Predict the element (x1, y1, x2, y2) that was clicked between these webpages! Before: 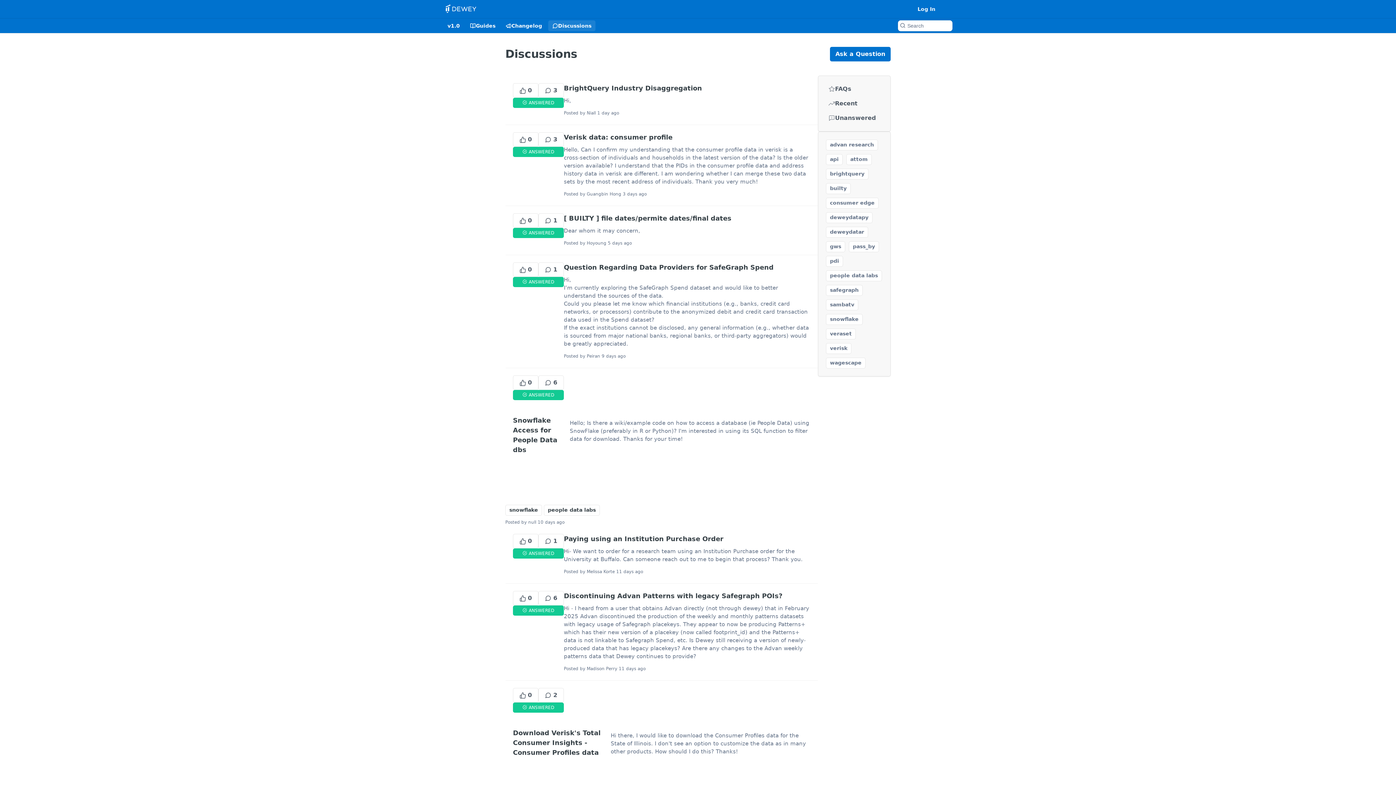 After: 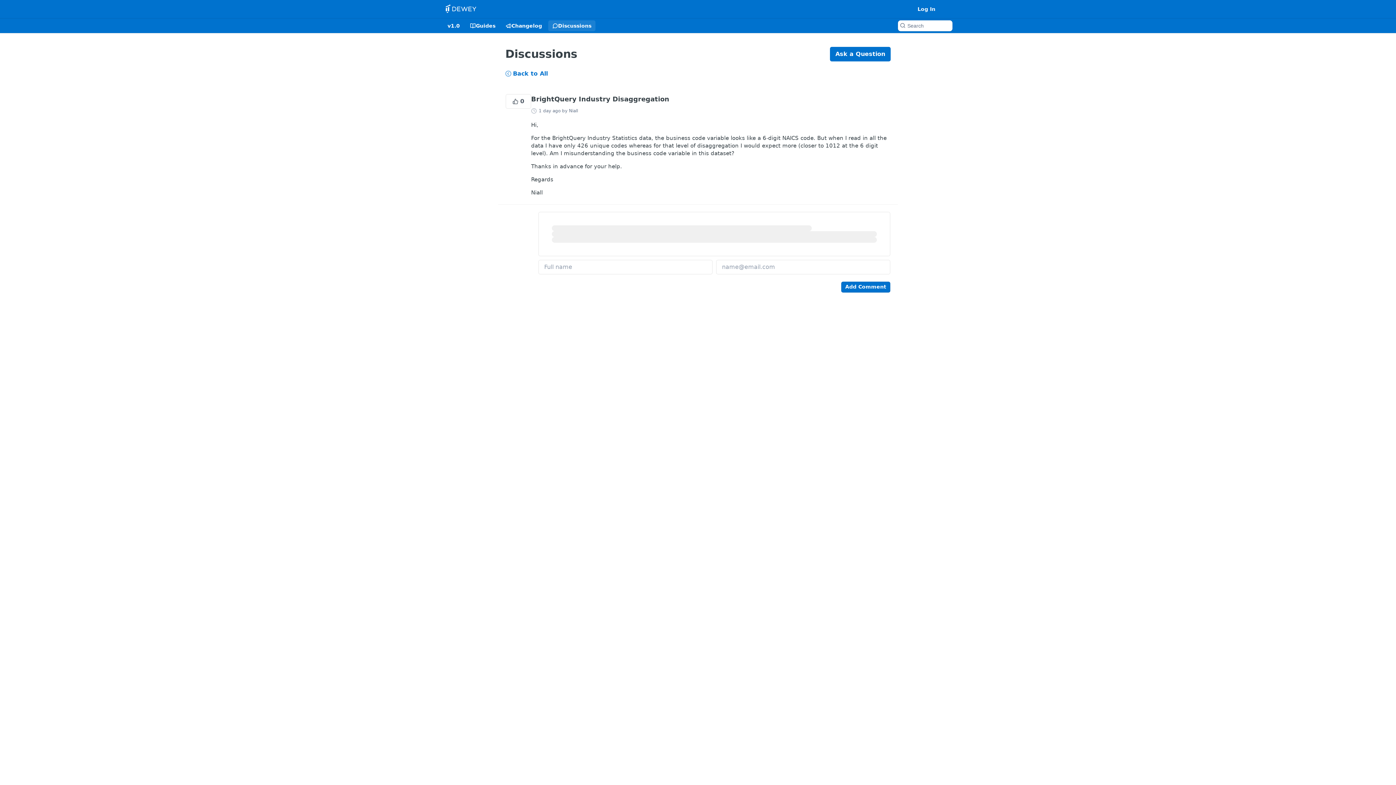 Action: bbox: (505, 75, 818, 124) label: 0
3
ANSWERED
BrightQuery Industry Disaggregation

Hi,

Posted by Niall 1 day ago